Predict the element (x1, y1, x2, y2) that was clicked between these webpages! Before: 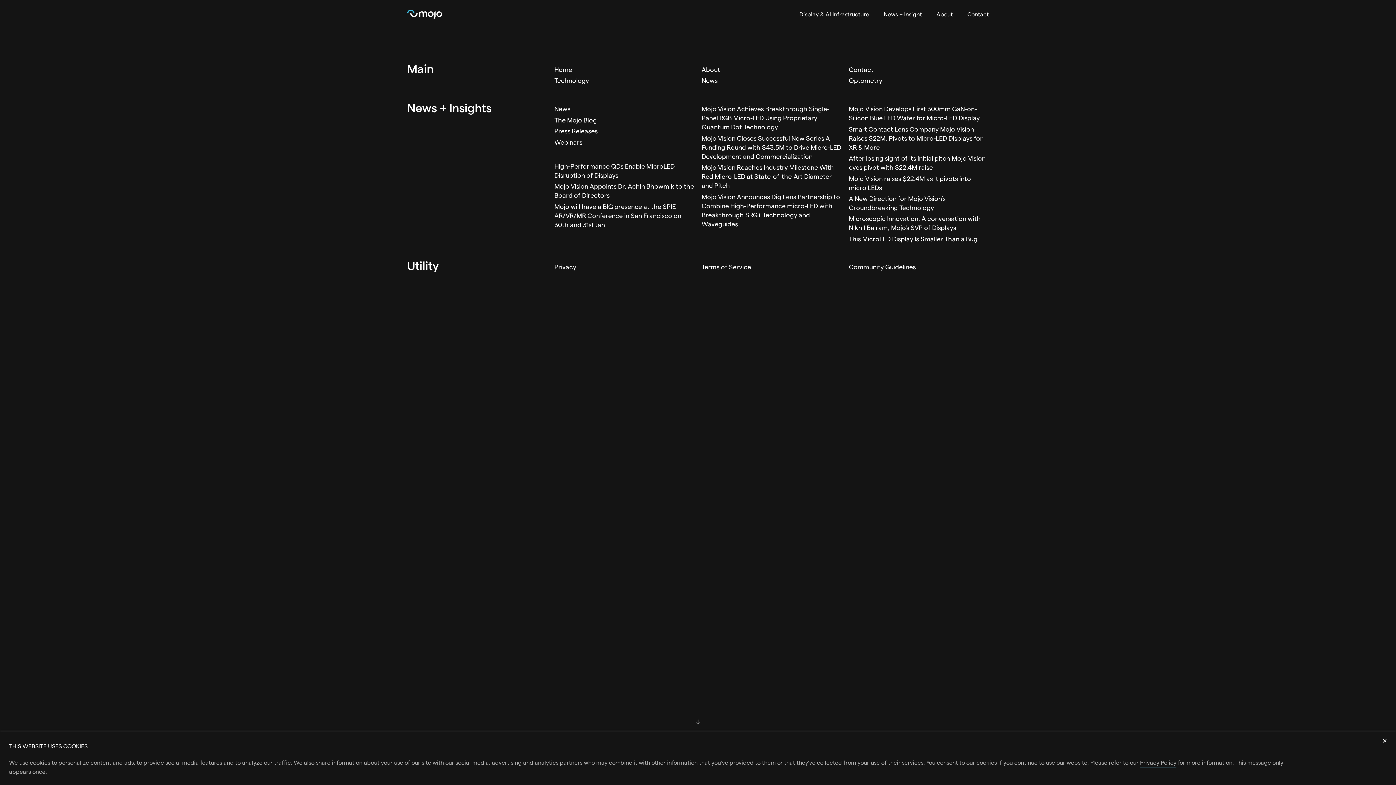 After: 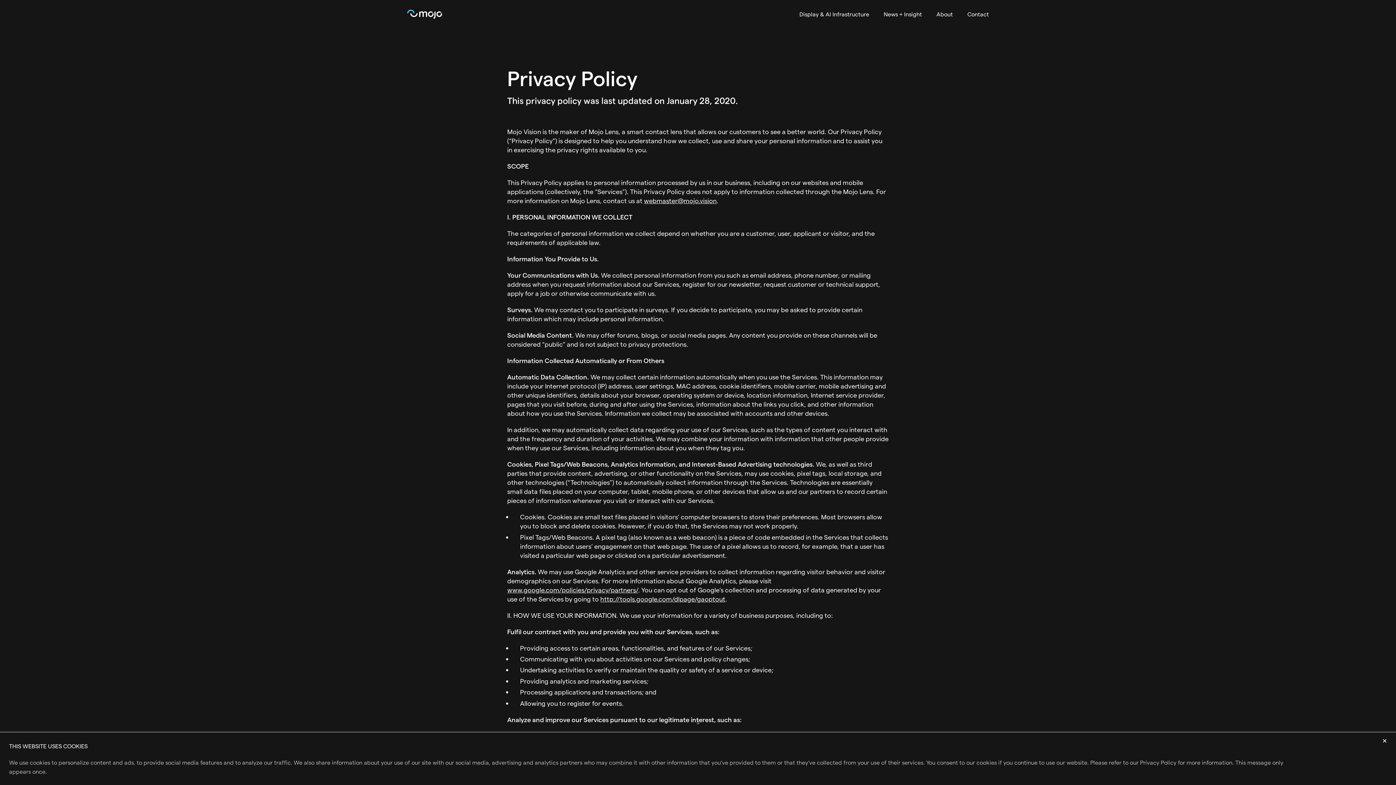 Action: bbox: (1140, 759, 1176, 768) label: Privacy Policy